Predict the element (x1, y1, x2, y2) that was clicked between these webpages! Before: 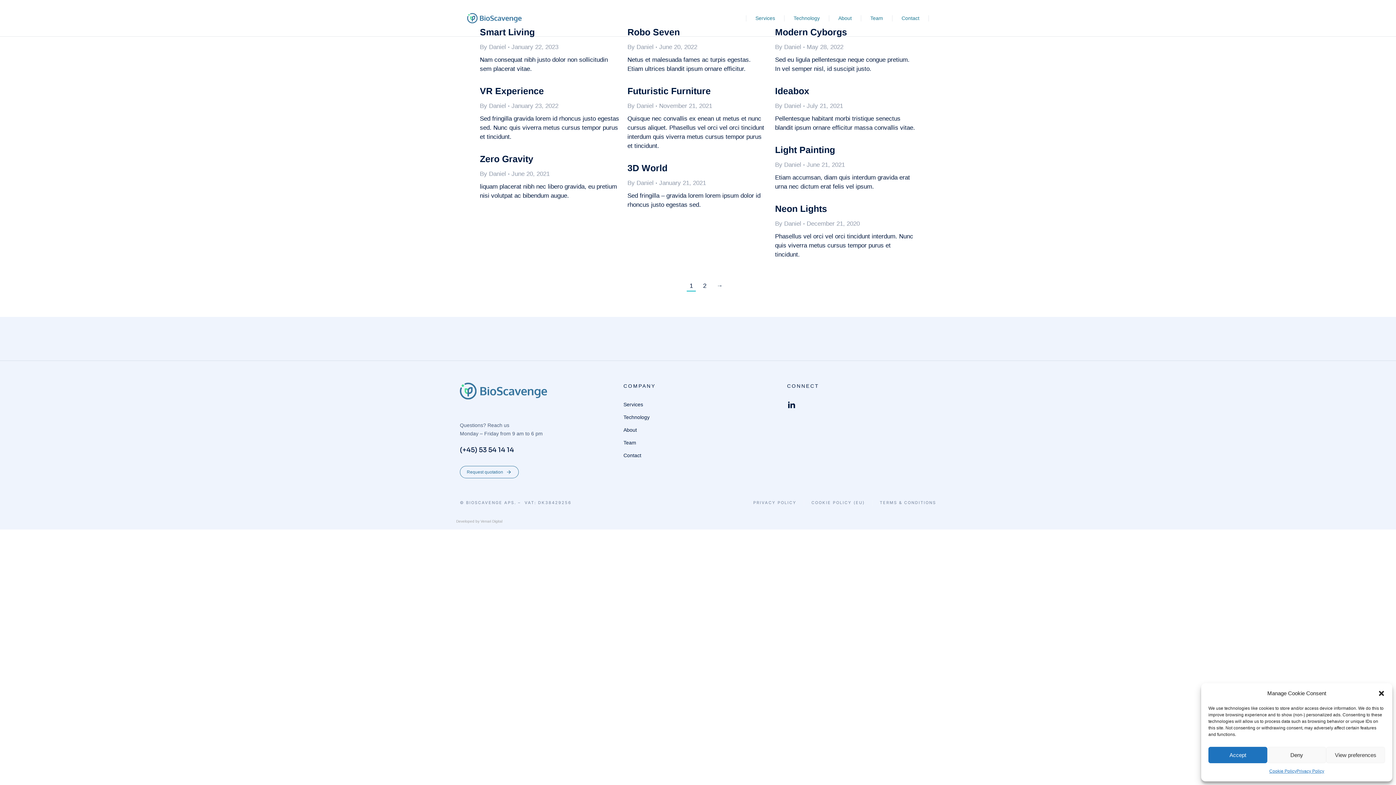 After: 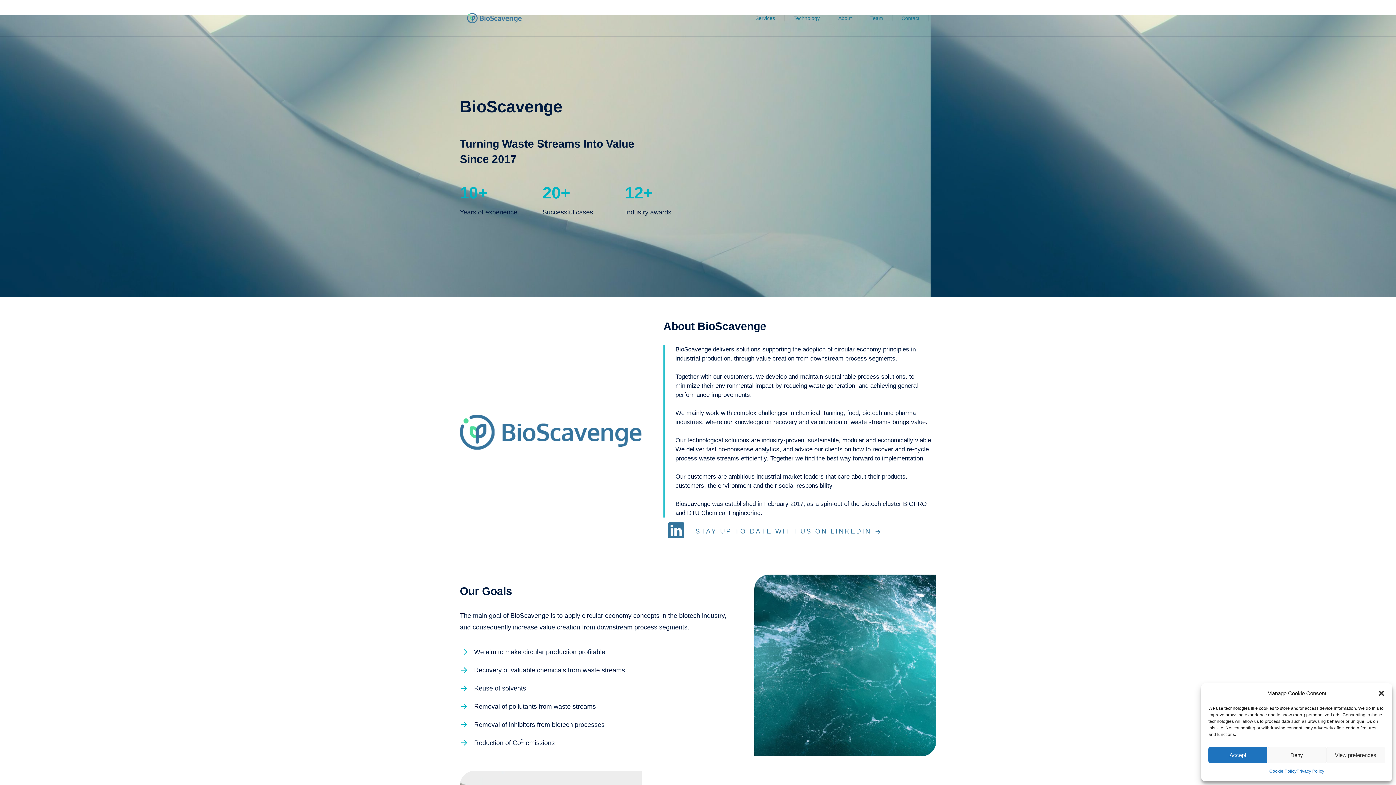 Action: bbox: (838, 14, 852, 22) label: About